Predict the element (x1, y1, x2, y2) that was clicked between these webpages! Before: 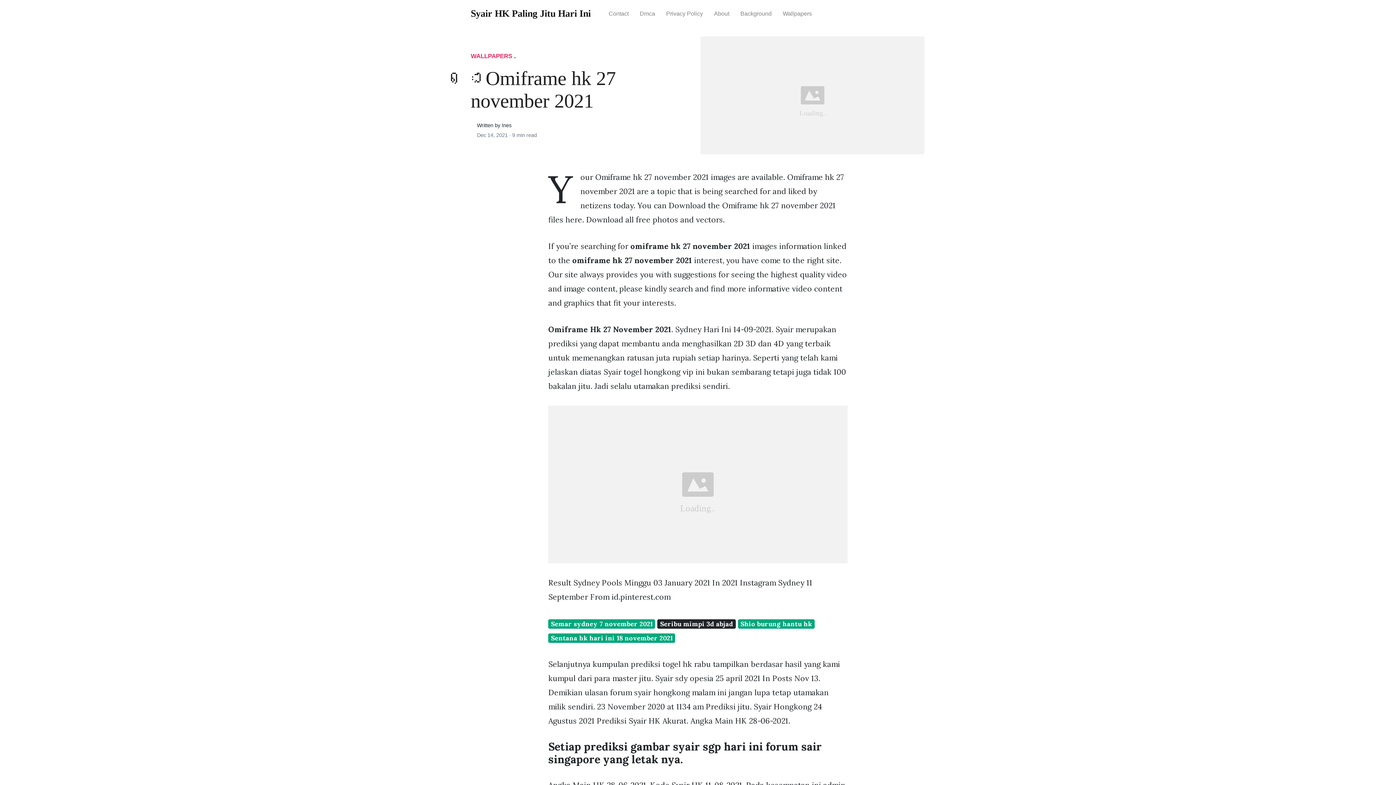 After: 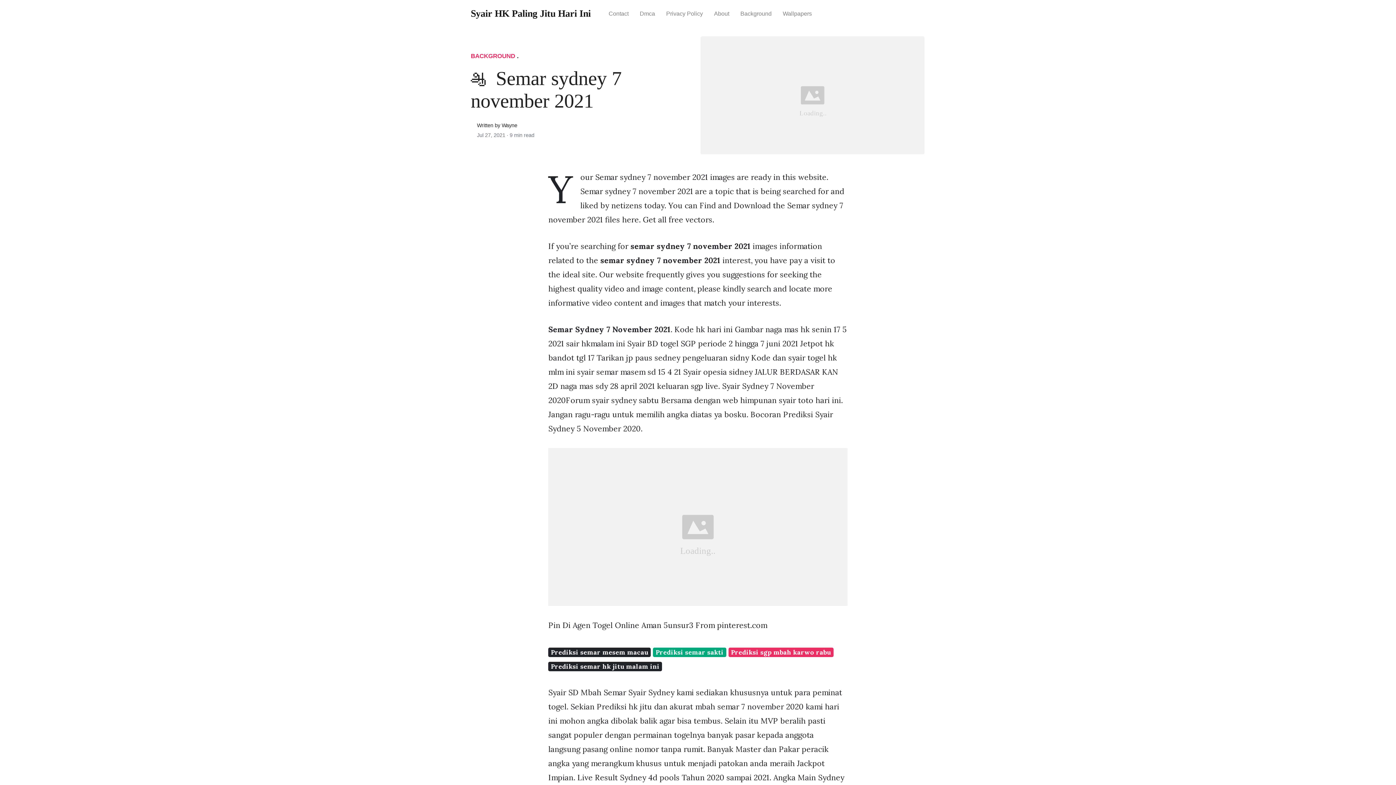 Action: label: Semar sydney 7 november 2021 bbox: (548, 619, 655, 628)